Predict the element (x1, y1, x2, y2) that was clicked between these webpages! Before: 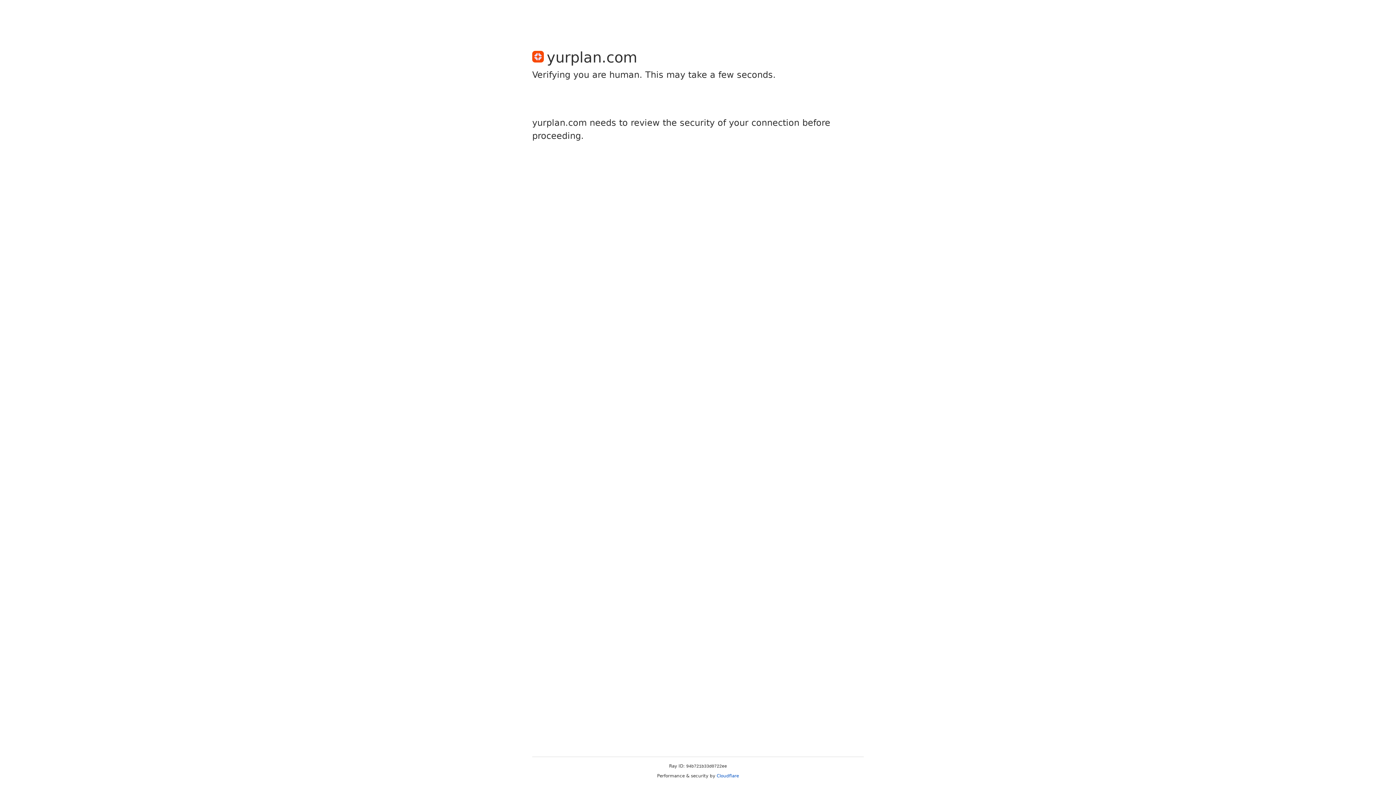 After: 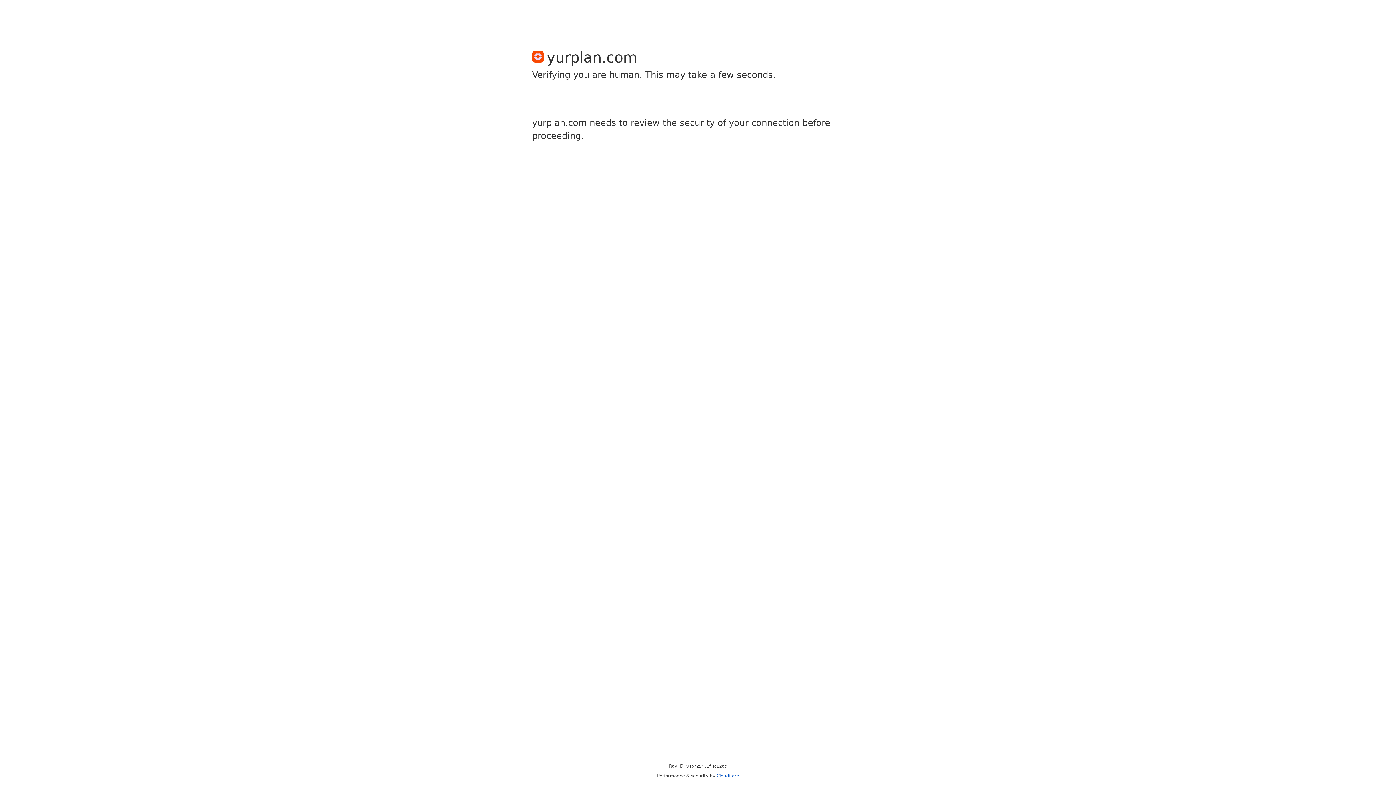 Action: bbox: (716, 773, 739, 778) label: Cloudflare